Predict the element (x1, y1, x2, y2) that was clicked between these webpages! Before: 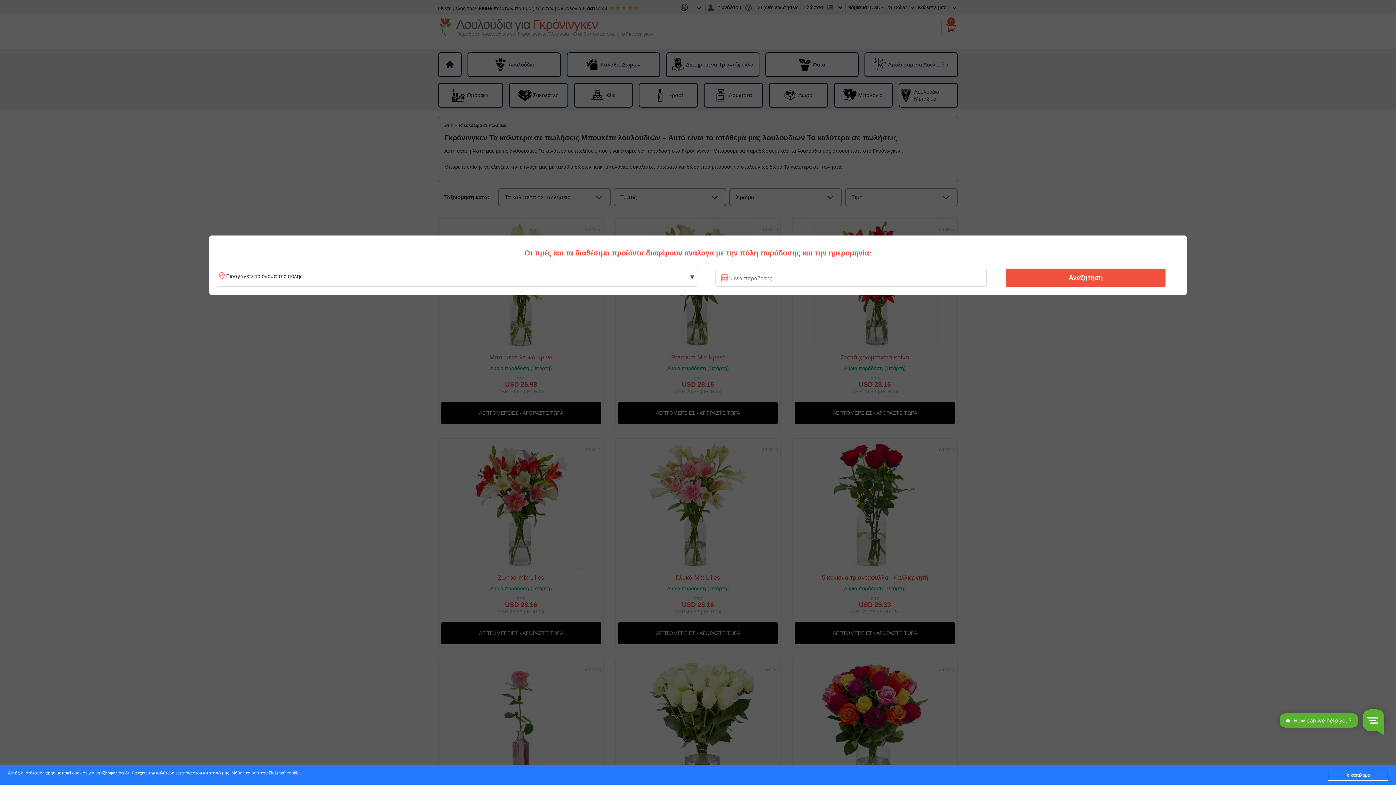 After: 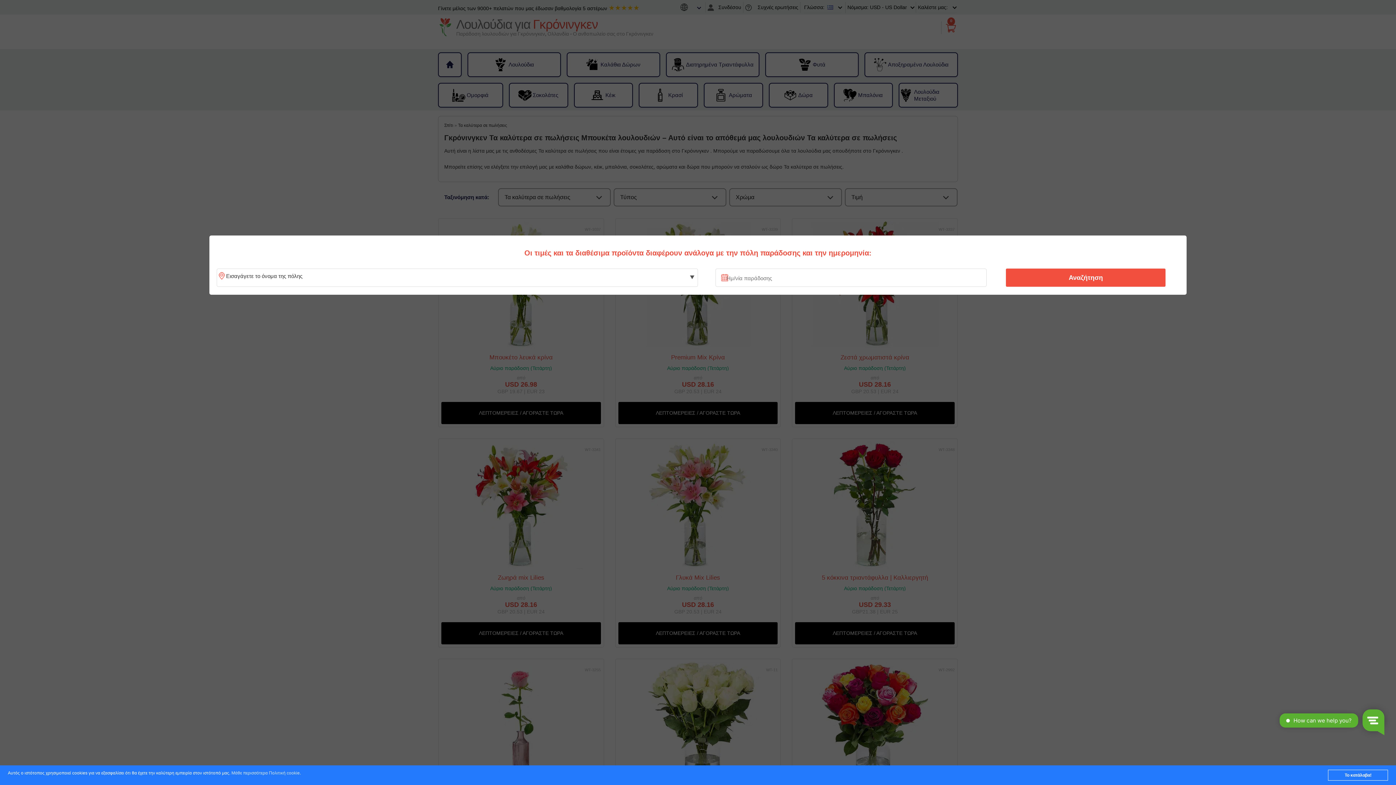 Action: bbox: (231, 771, 299, 776) label: Μάθε περισσότερα Πολιτική cookie